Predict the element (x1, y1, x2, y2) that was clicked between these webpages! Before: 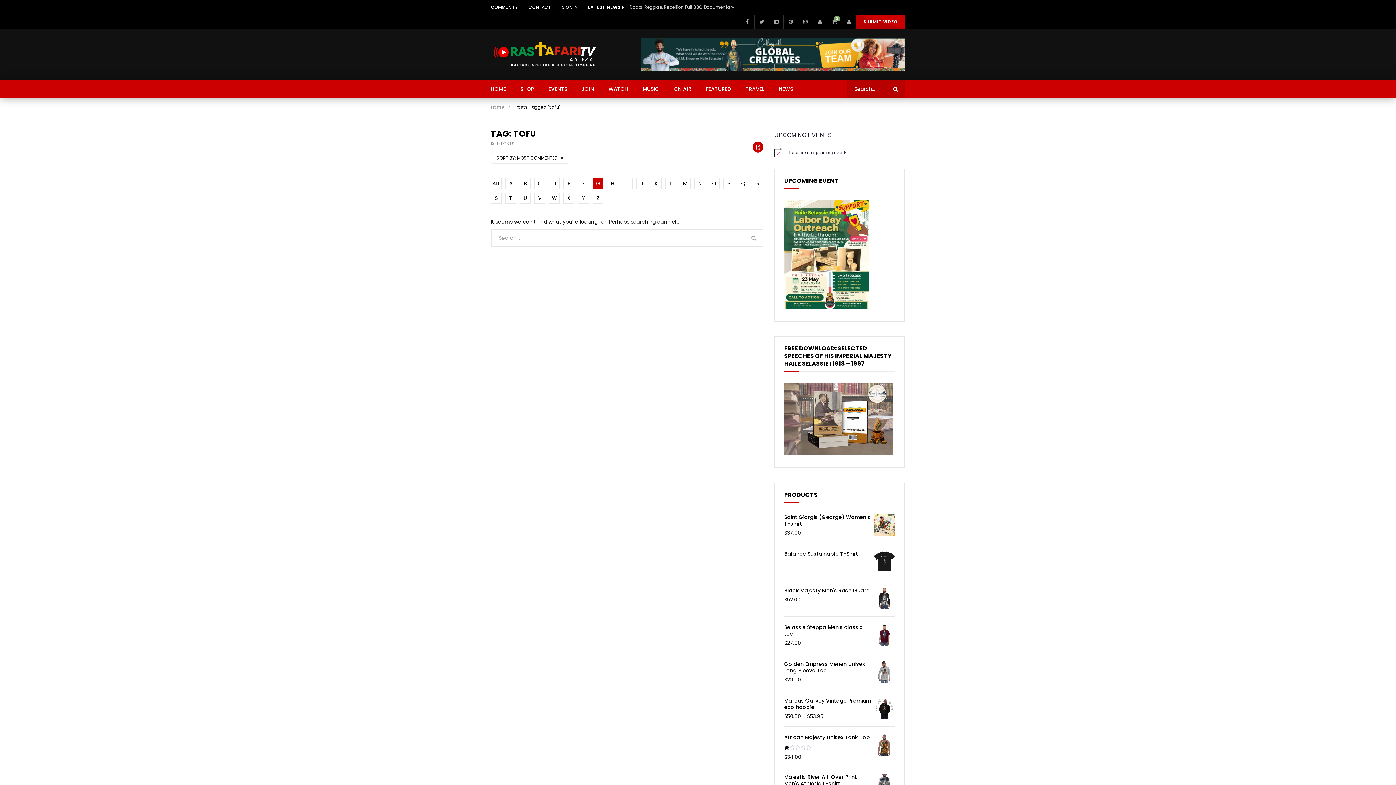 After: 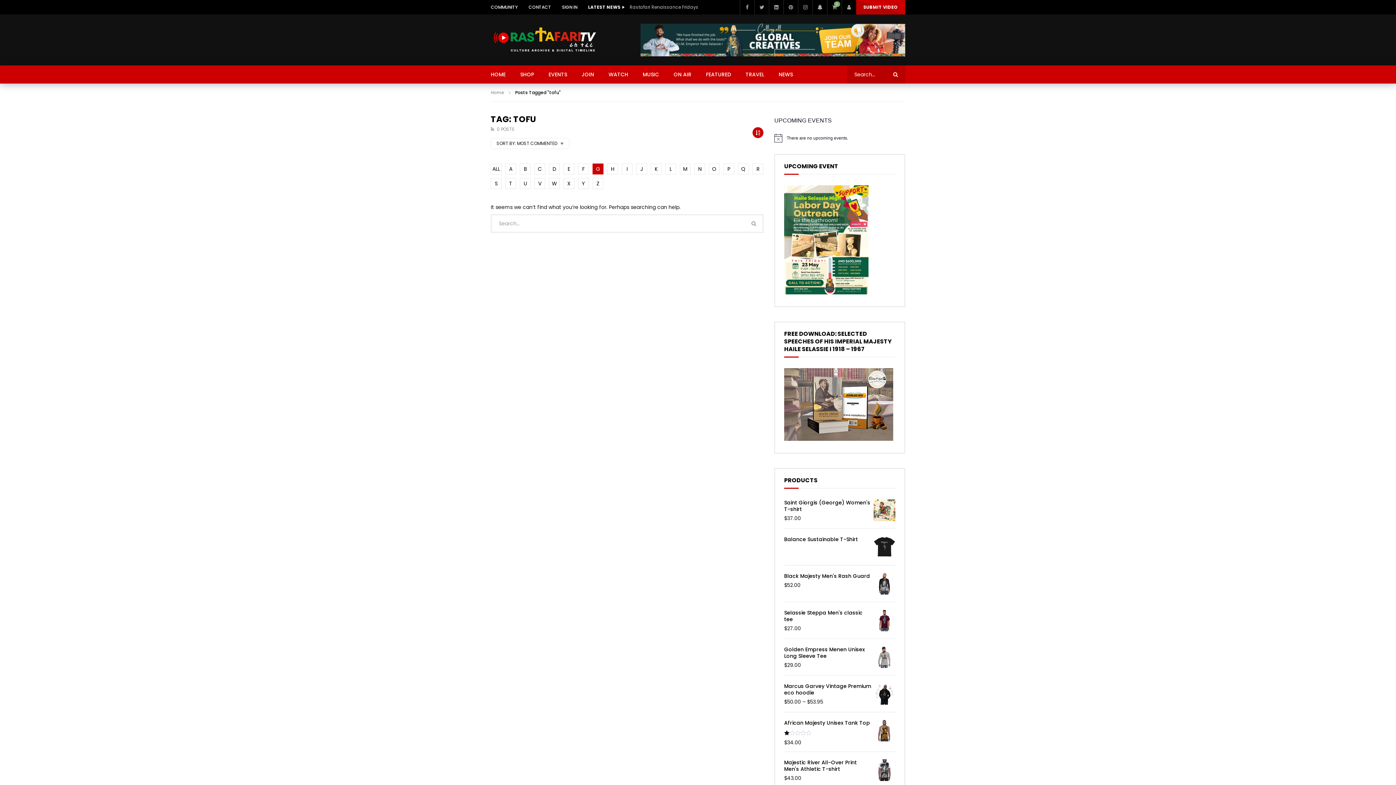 Action: bbox: (784, 435, 893, 442)